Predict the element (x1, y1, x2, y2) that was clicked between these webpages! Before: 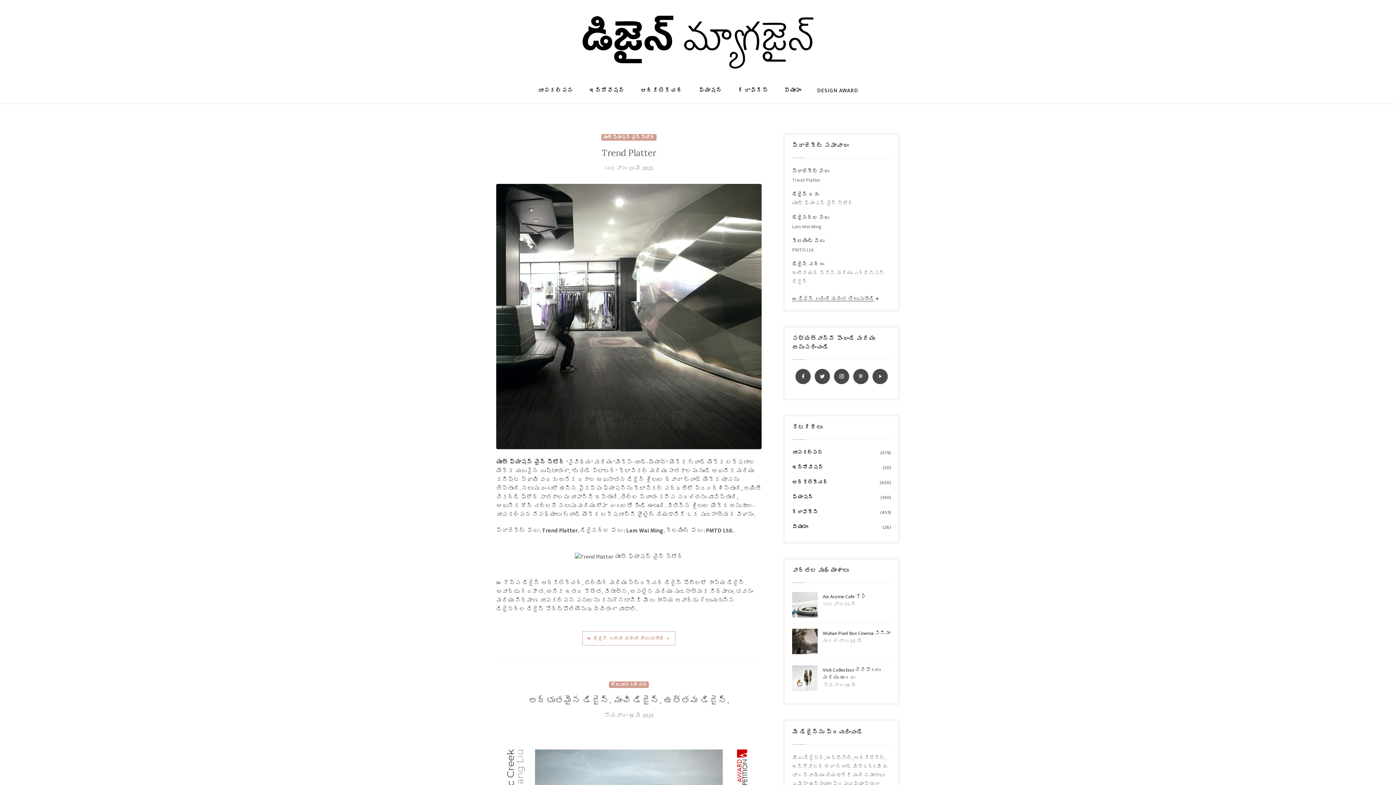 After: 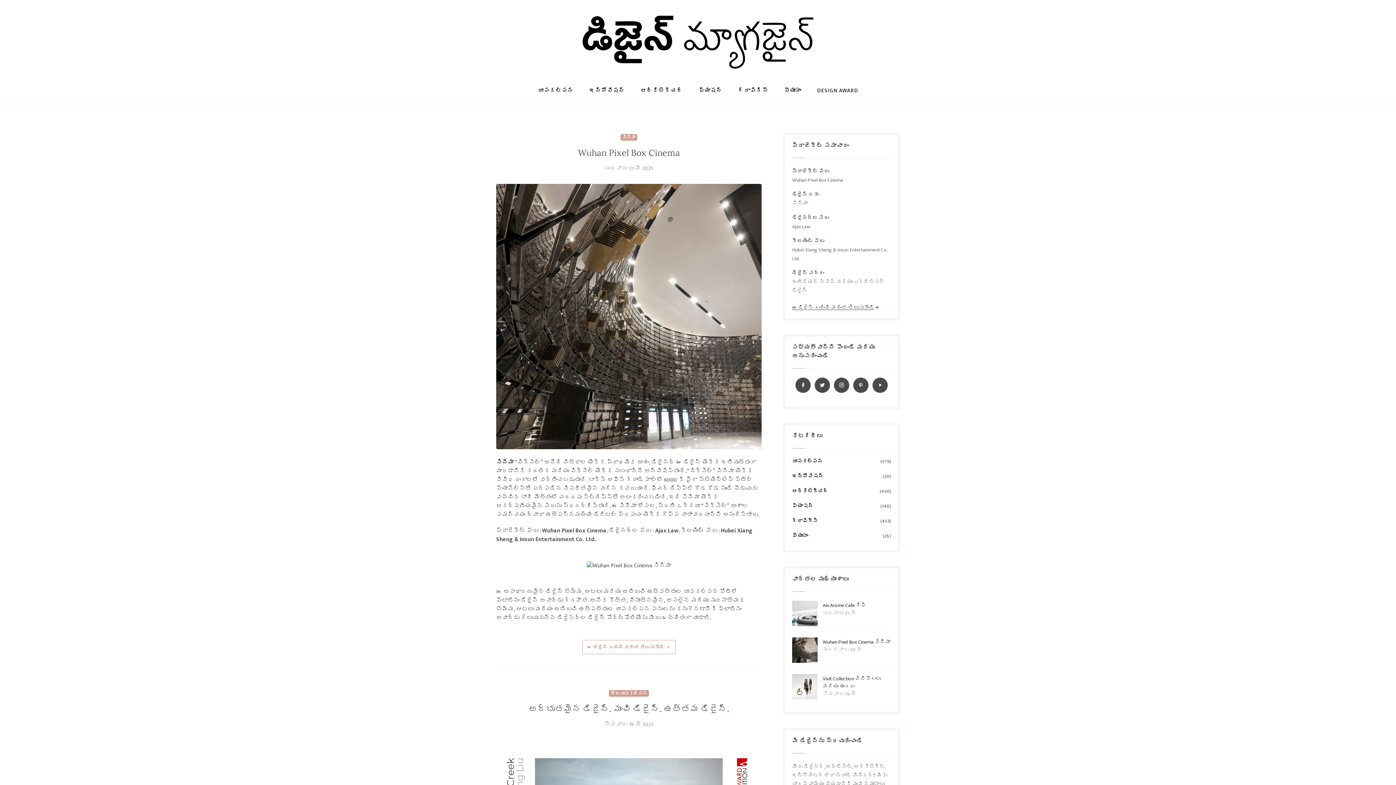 Action: bbox: (792, 637, 817, 645)